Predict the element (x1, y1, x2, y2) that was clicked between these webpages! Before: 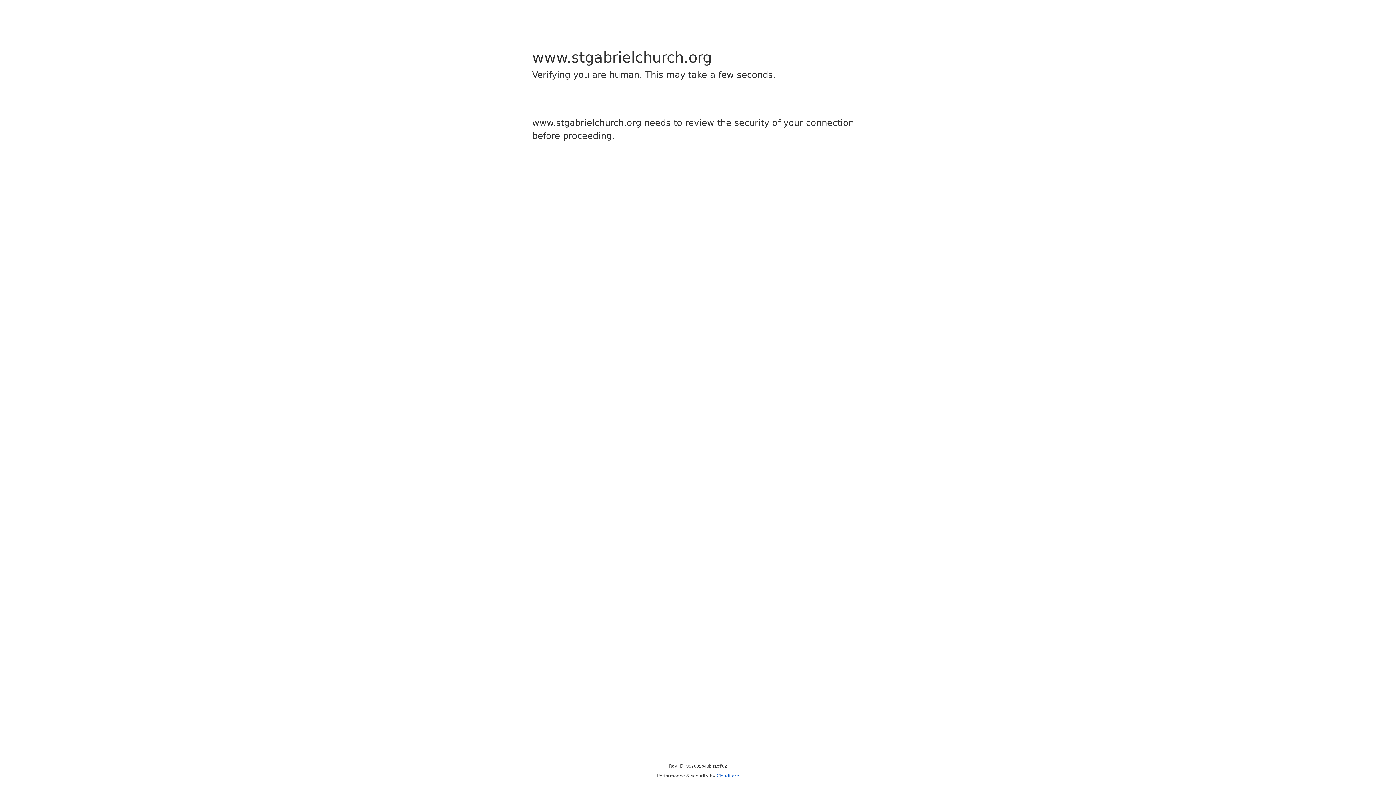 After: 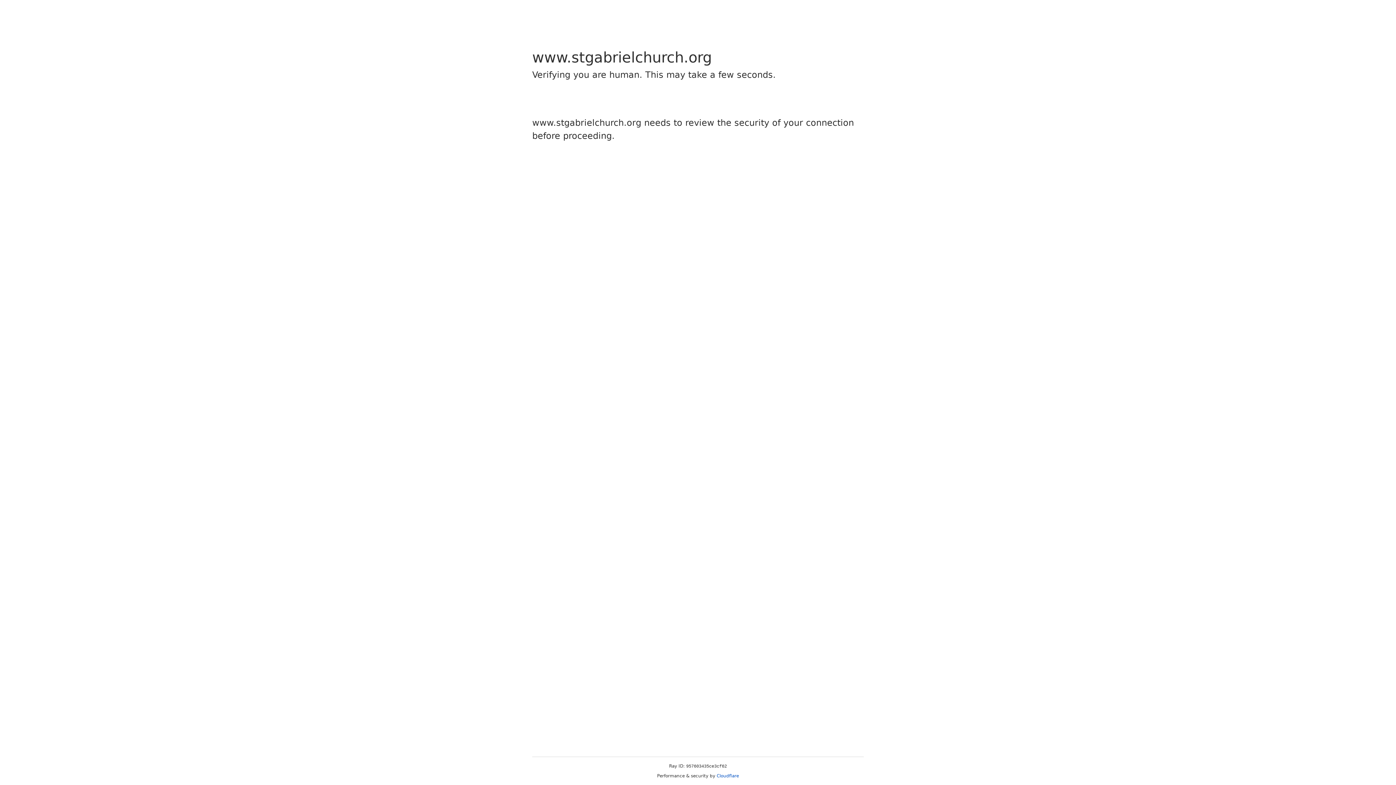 Action: label: Cloudflare bbox: (716, 773, 739, 778)